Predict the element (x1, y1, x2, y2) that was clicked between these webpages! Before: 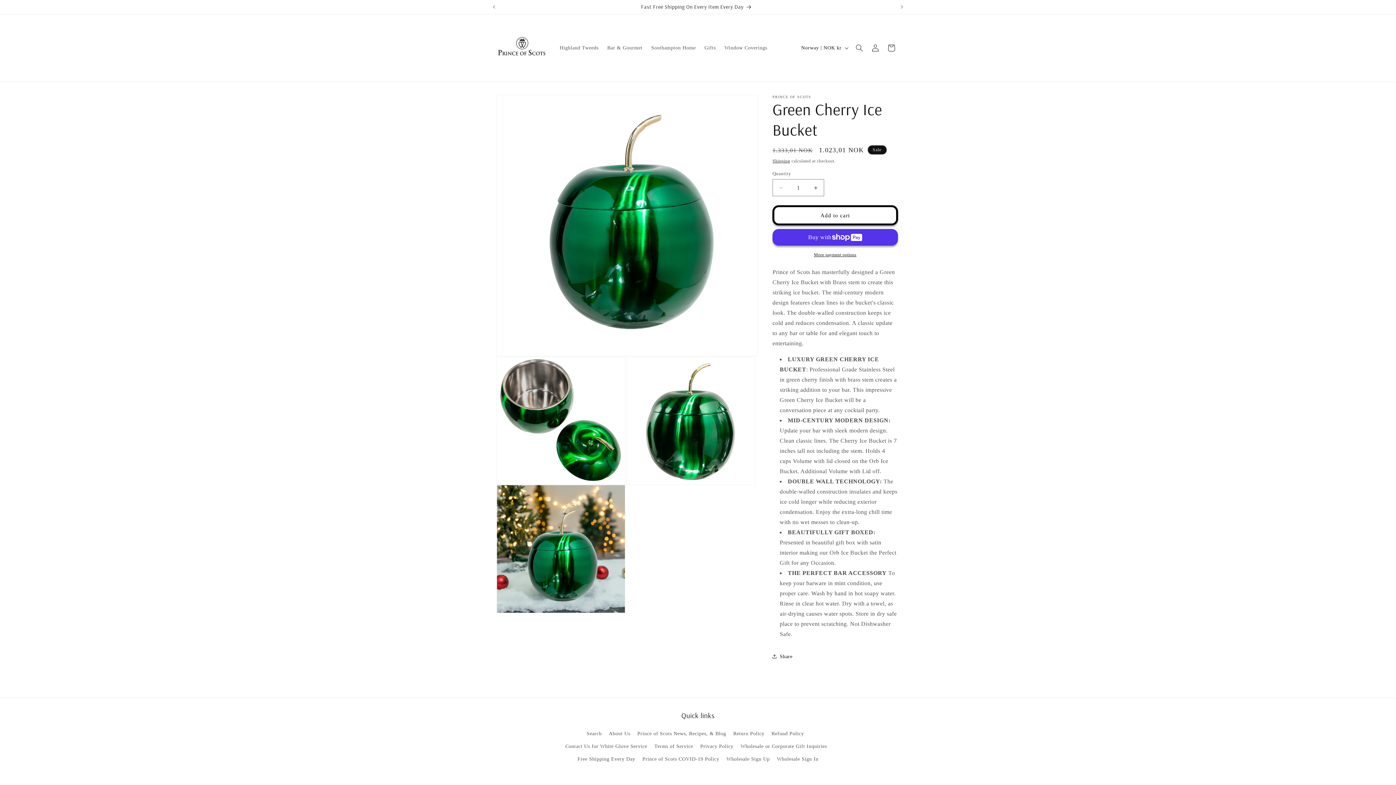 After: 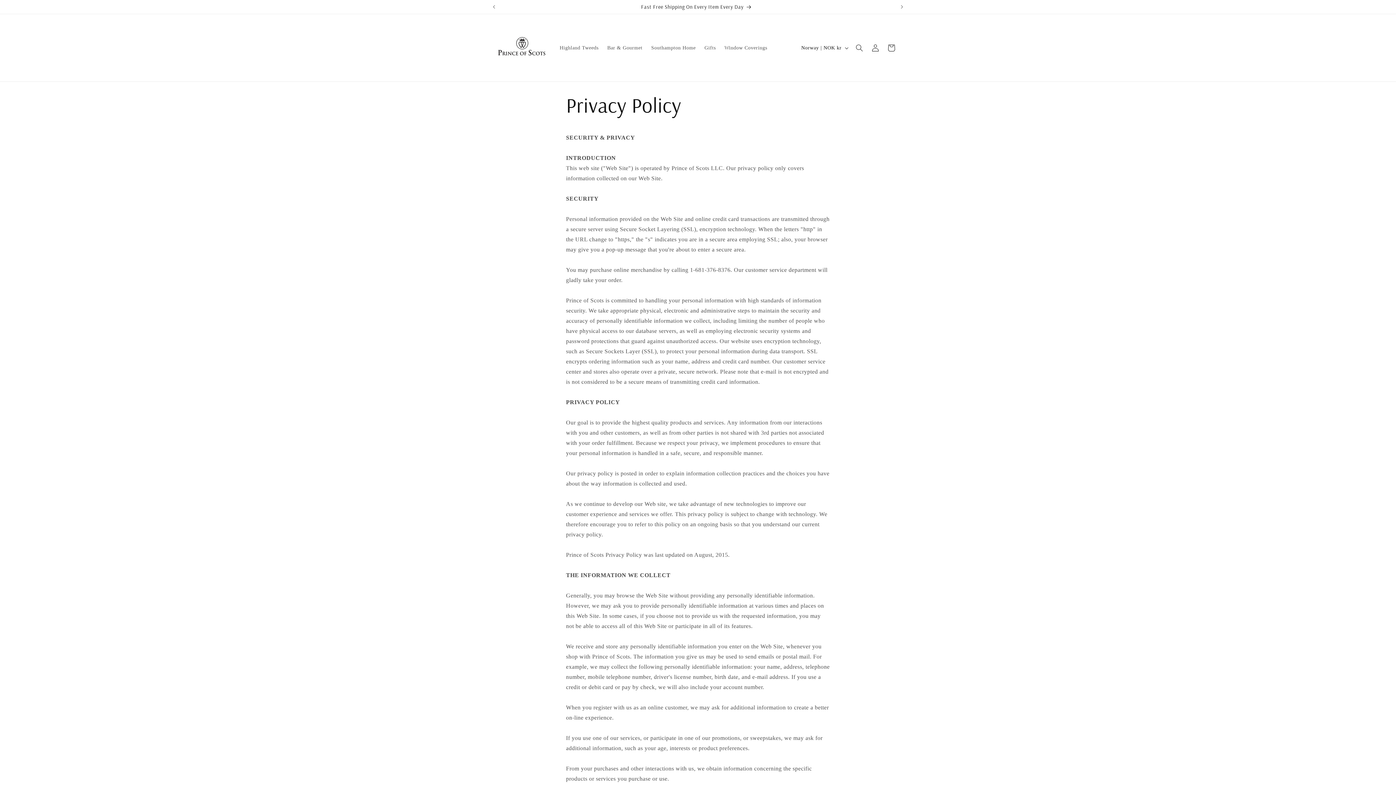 Action: label: Privacy Policy bbox: (700, 740, 733, 753)